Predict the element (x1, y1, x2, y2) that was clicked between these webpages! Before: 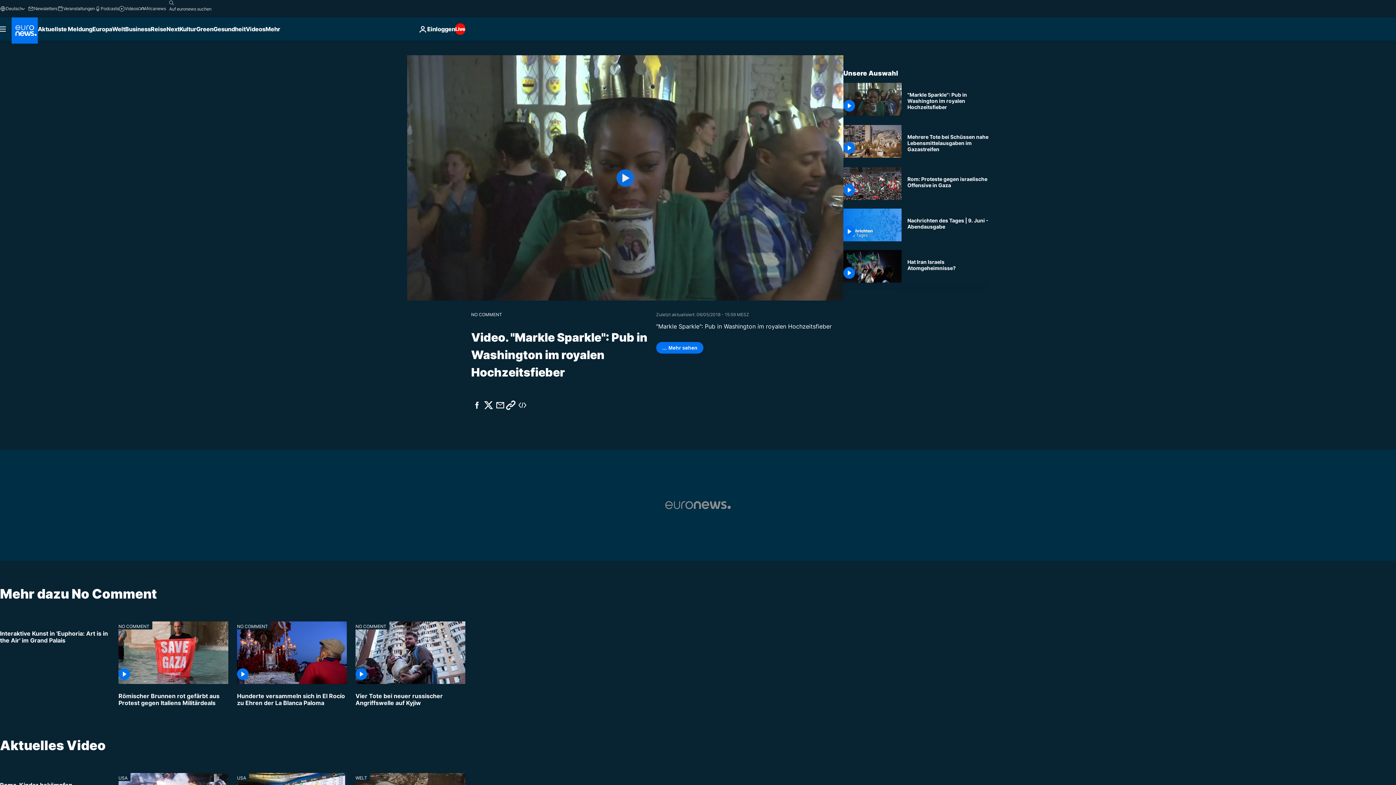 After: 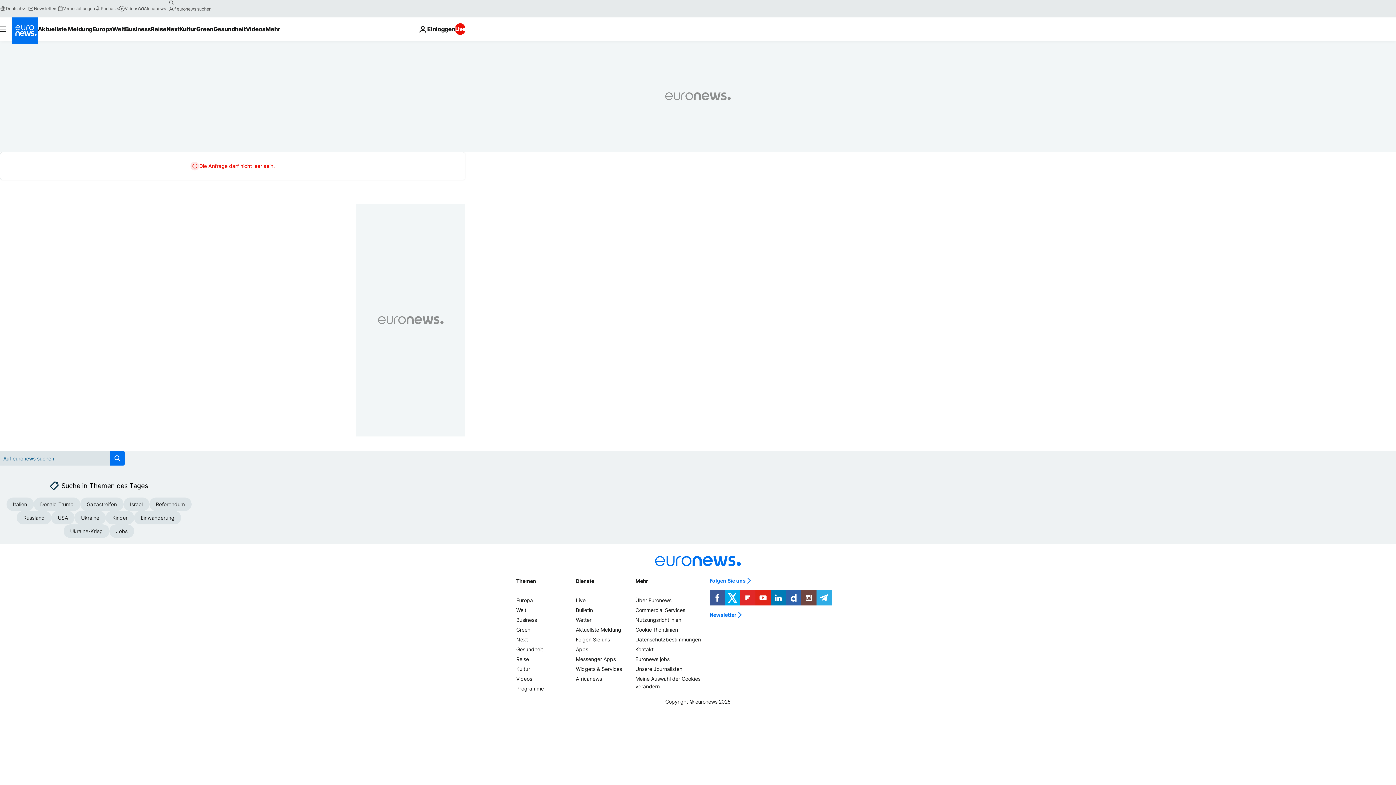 Action: label: search button bbox: (165, -2, 177, 8)